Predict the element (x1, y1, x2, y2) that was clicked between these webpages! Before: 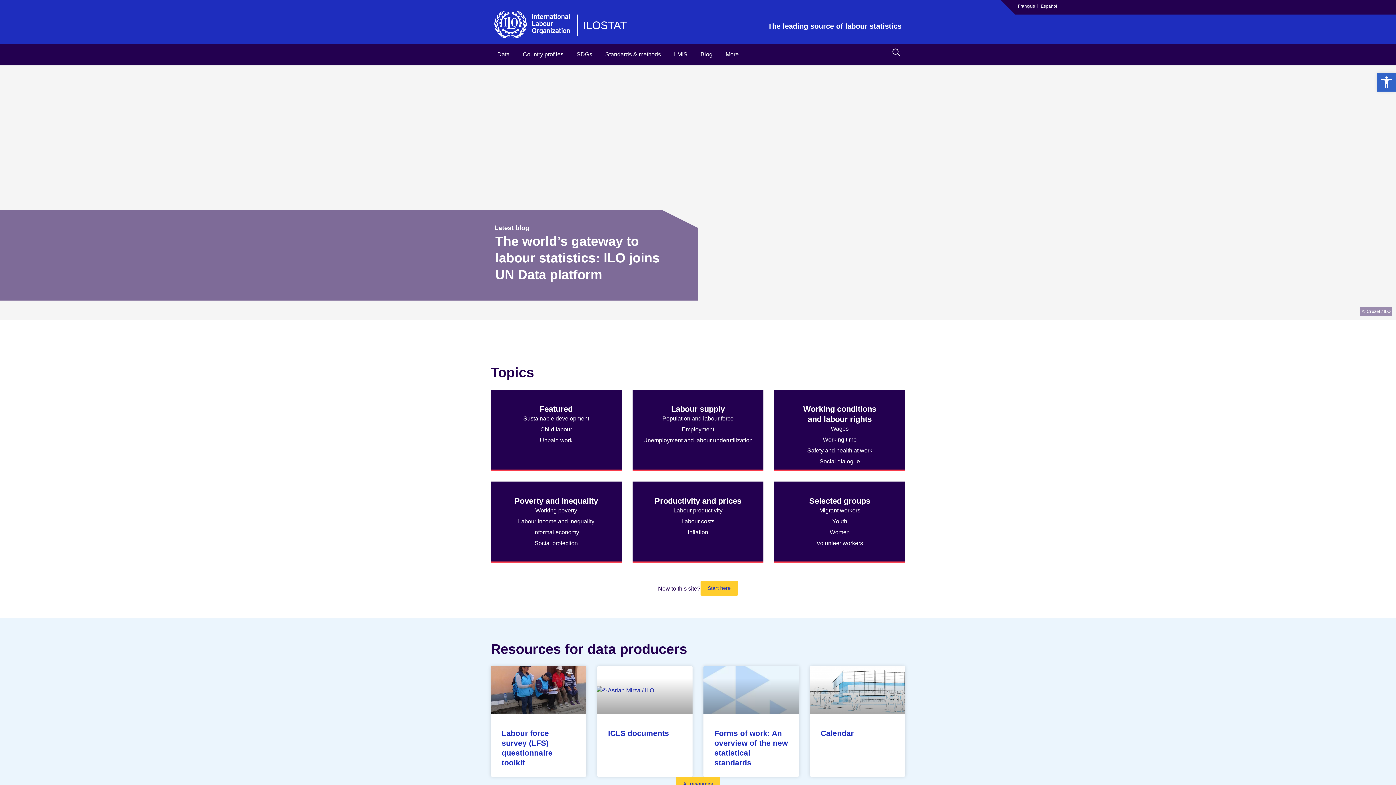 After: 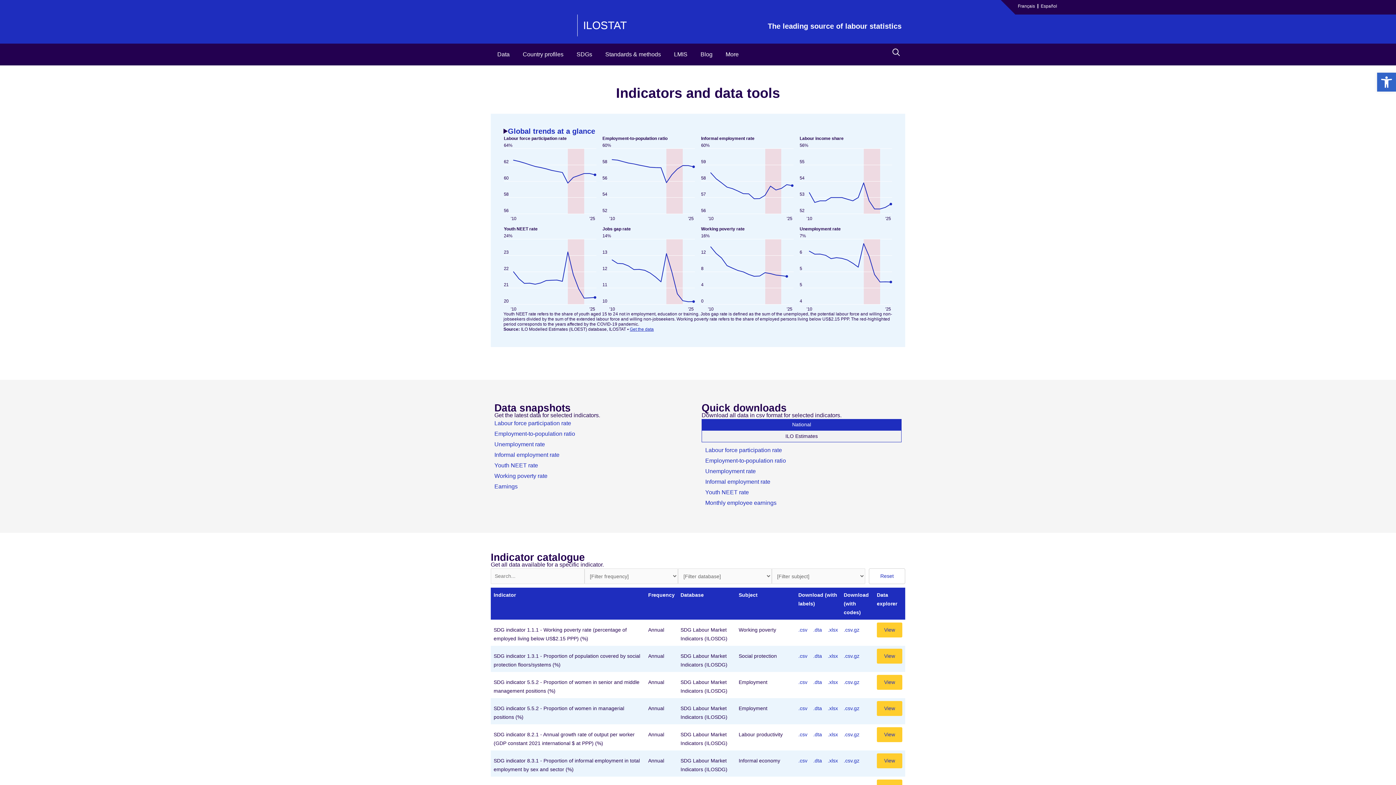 Action: label: Data bbox: (490, 43, 516, 65)